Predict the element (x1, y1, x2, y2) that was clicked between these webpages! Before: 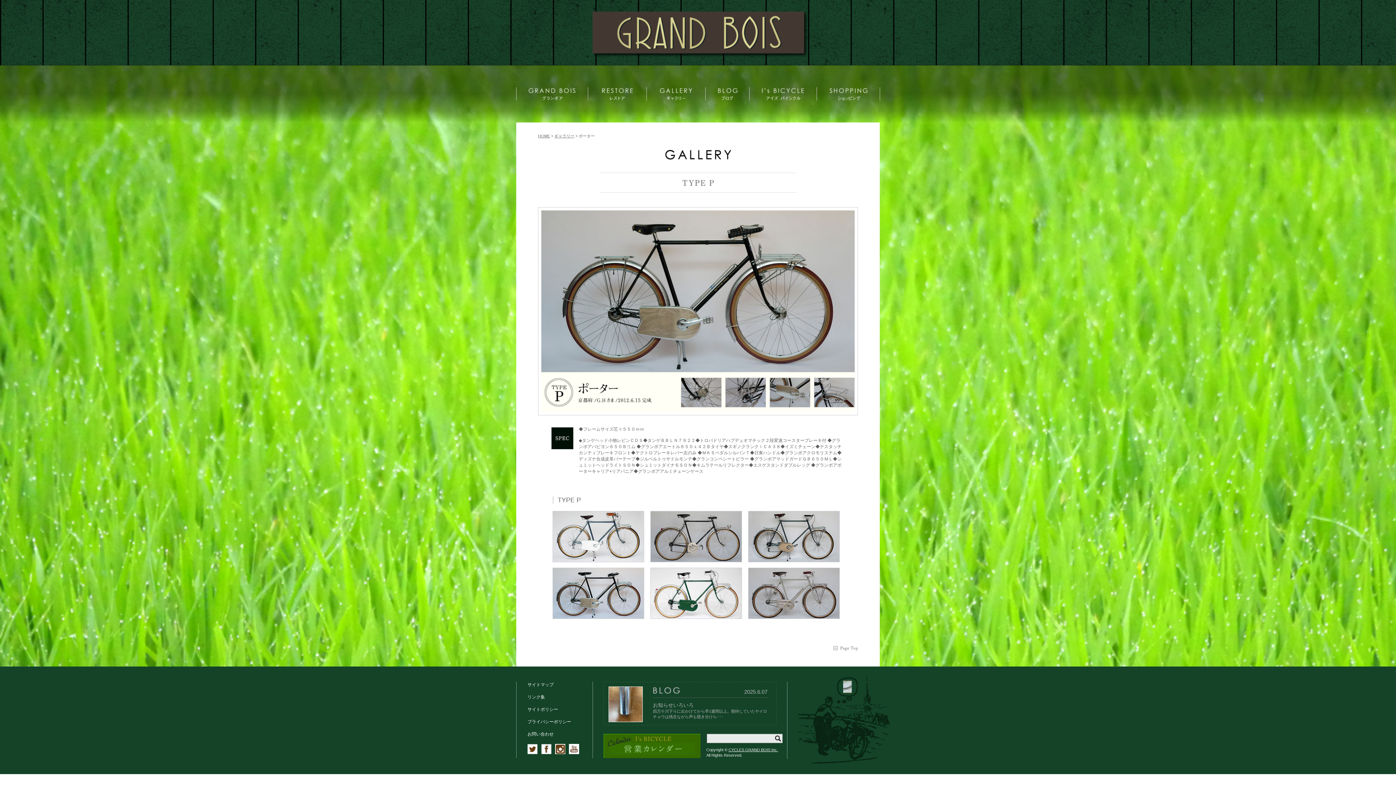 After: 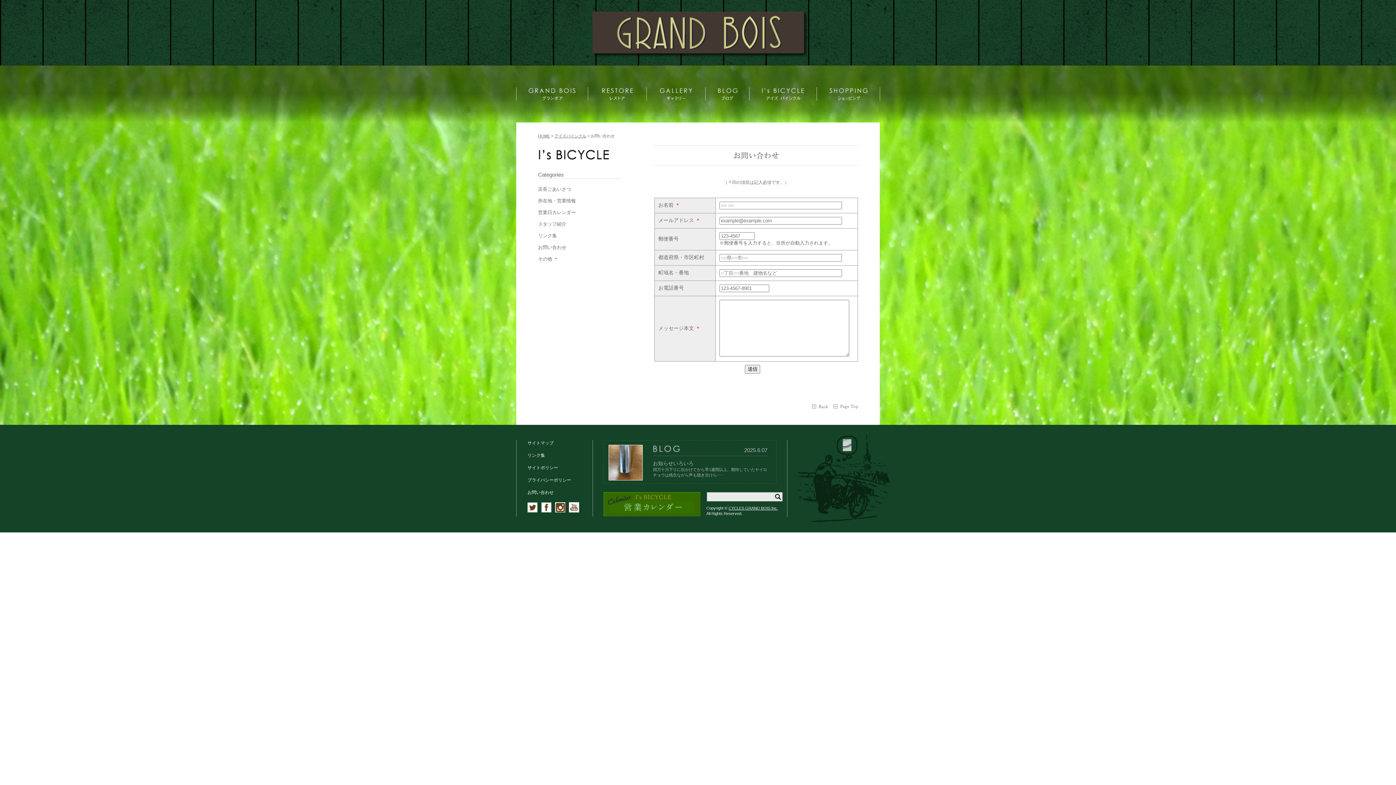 Action: label: お問い合わせ bbox: (527, 732, 553, 737)